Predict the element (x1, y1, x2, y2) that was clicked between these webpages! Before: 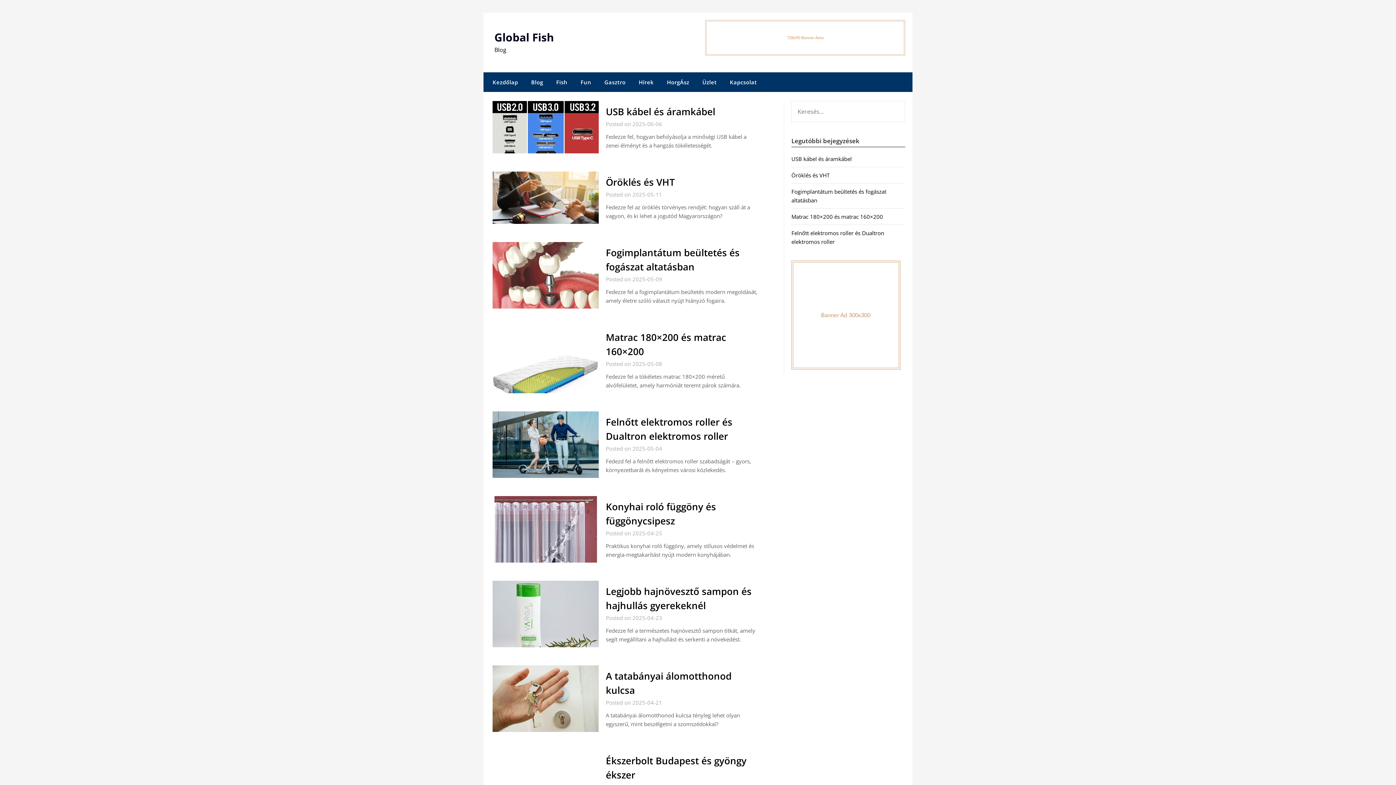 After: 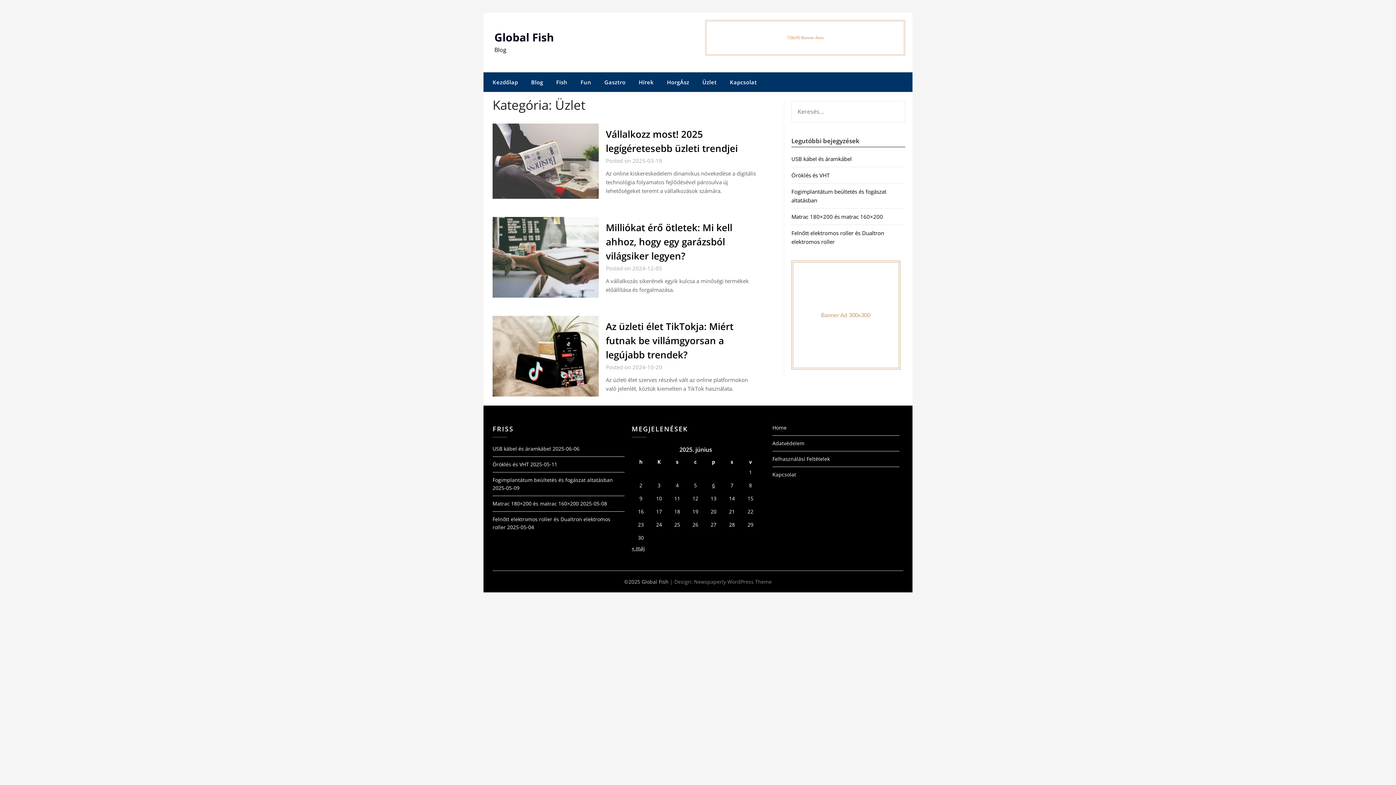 Action: bbox: (696, 72, 722, 92) label: Üzlet